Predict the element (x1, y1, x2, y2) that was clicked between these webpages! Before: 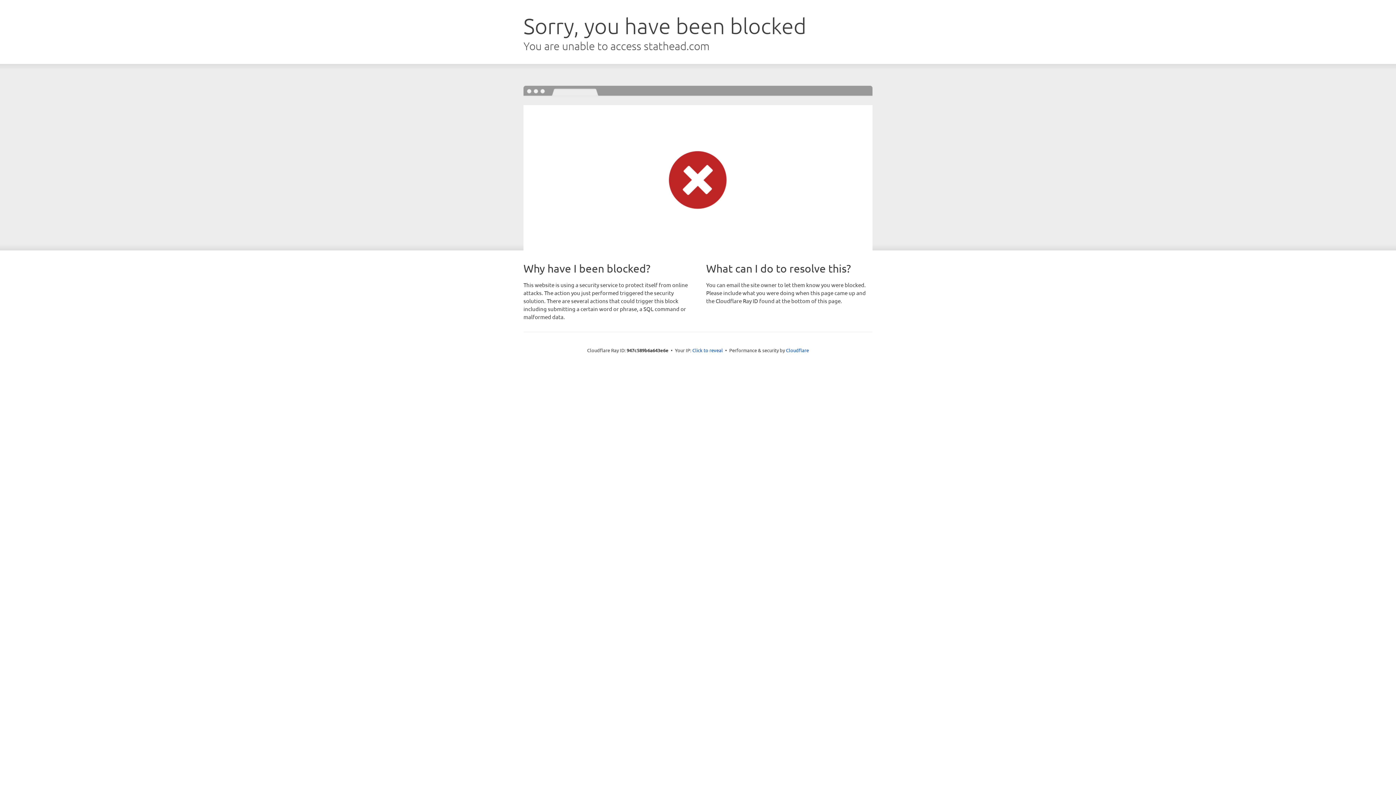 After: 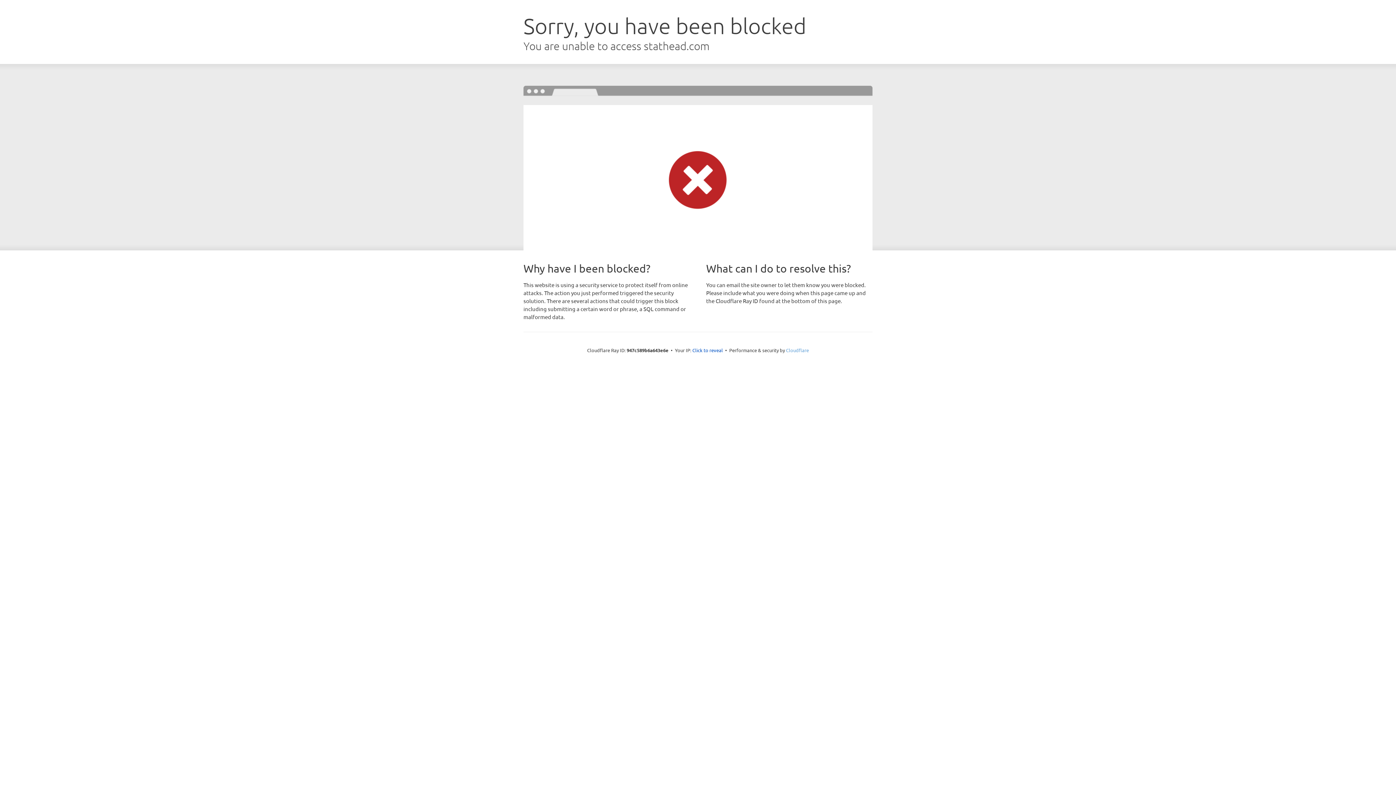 Action: label: Cloudflare bbox: (786, 347, 809, 353)